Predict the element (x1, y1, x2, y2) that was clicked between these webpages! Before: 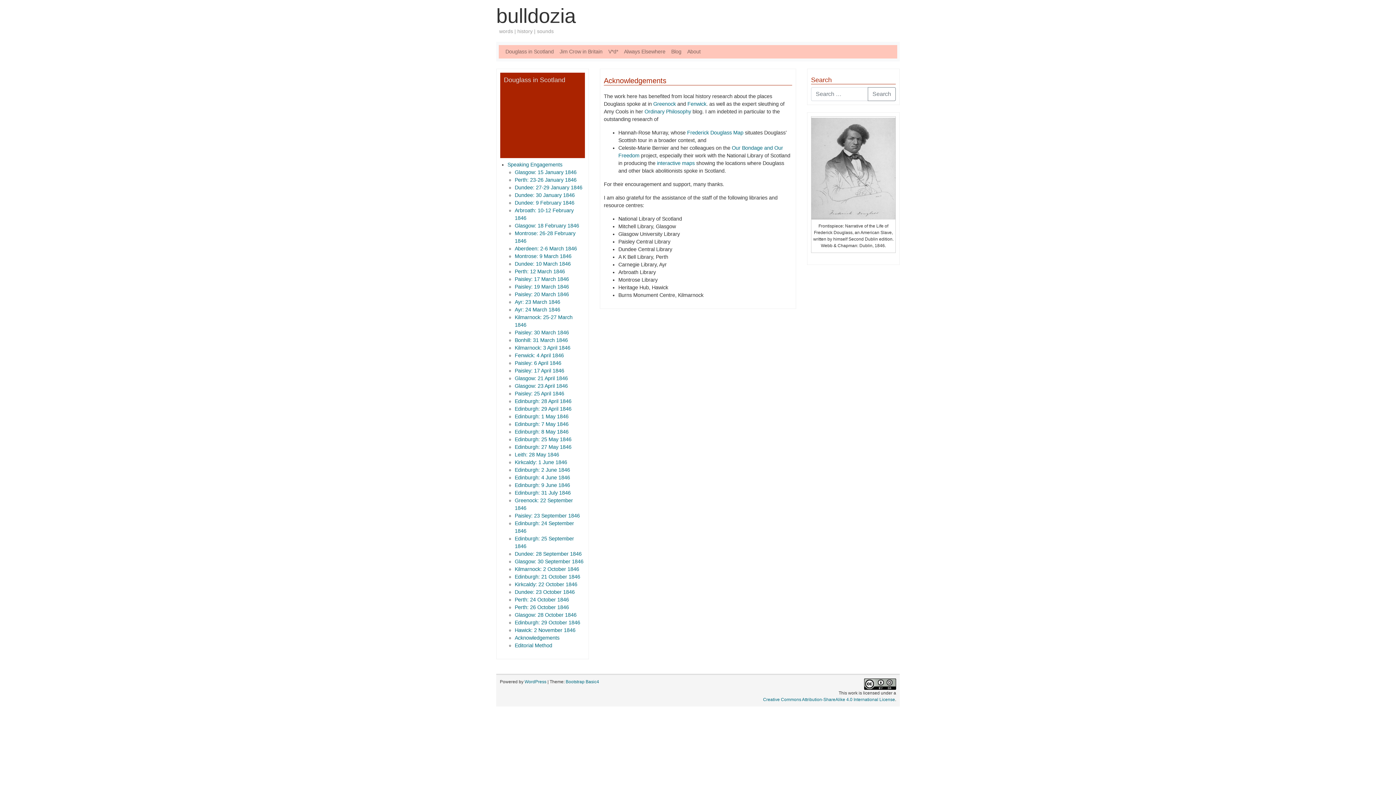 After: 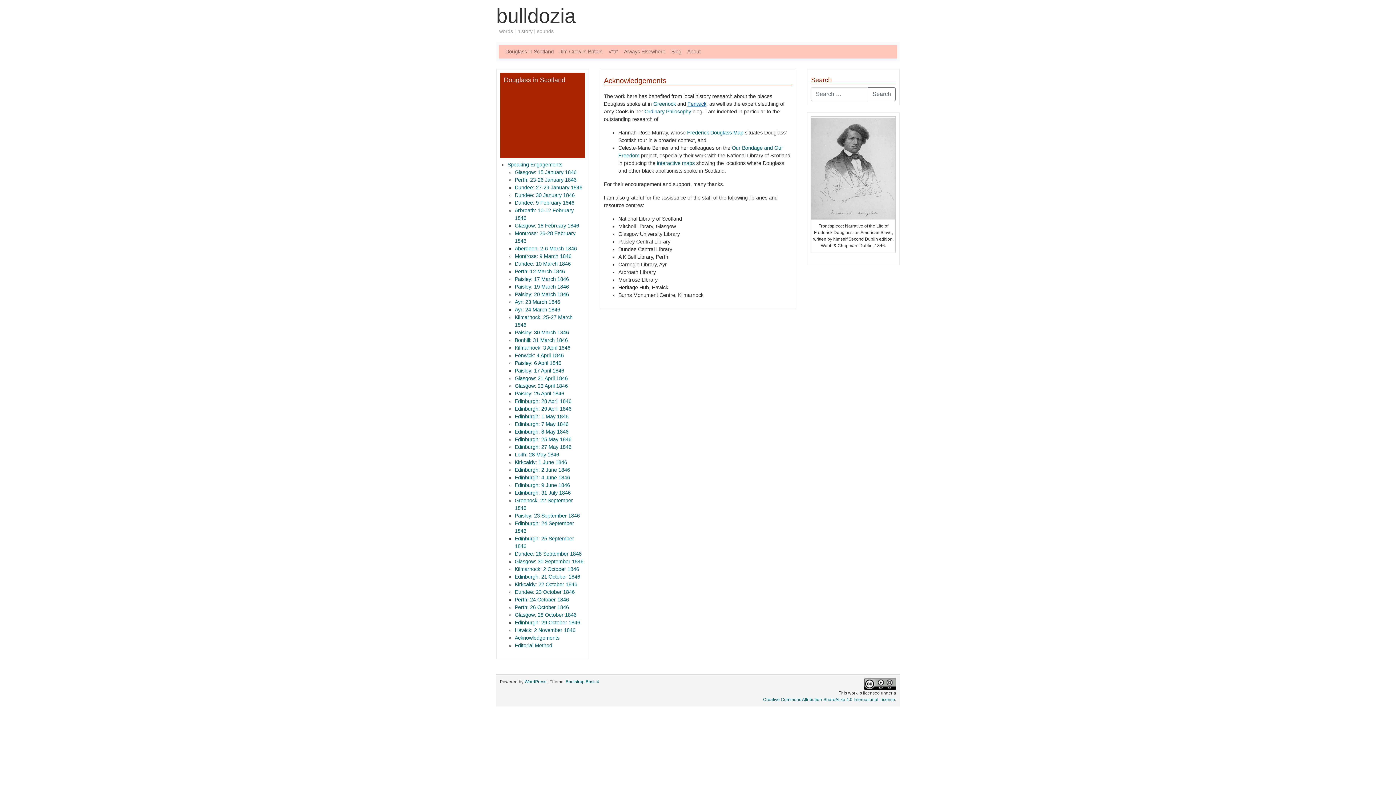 Action: bbox: (687, 101, 706, 106) label: Fenwick